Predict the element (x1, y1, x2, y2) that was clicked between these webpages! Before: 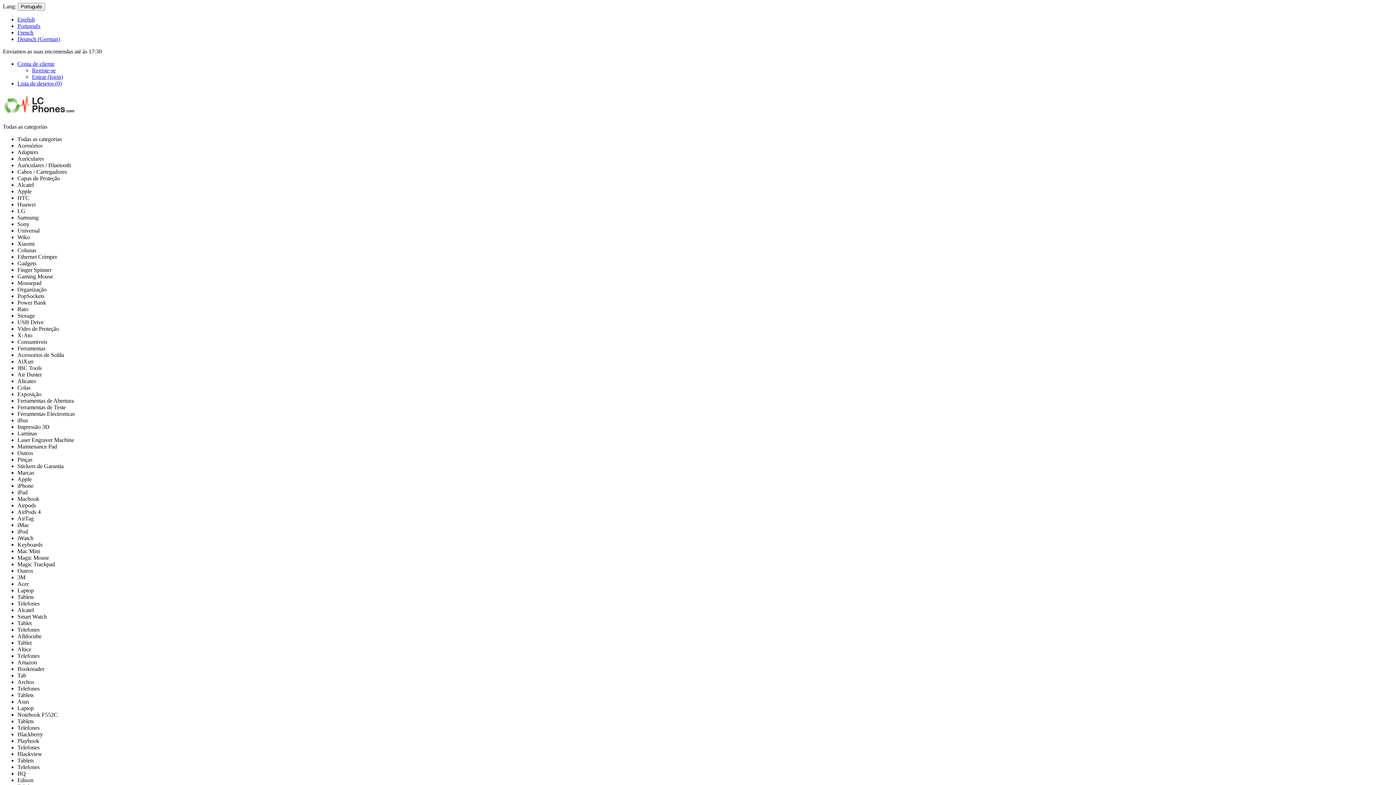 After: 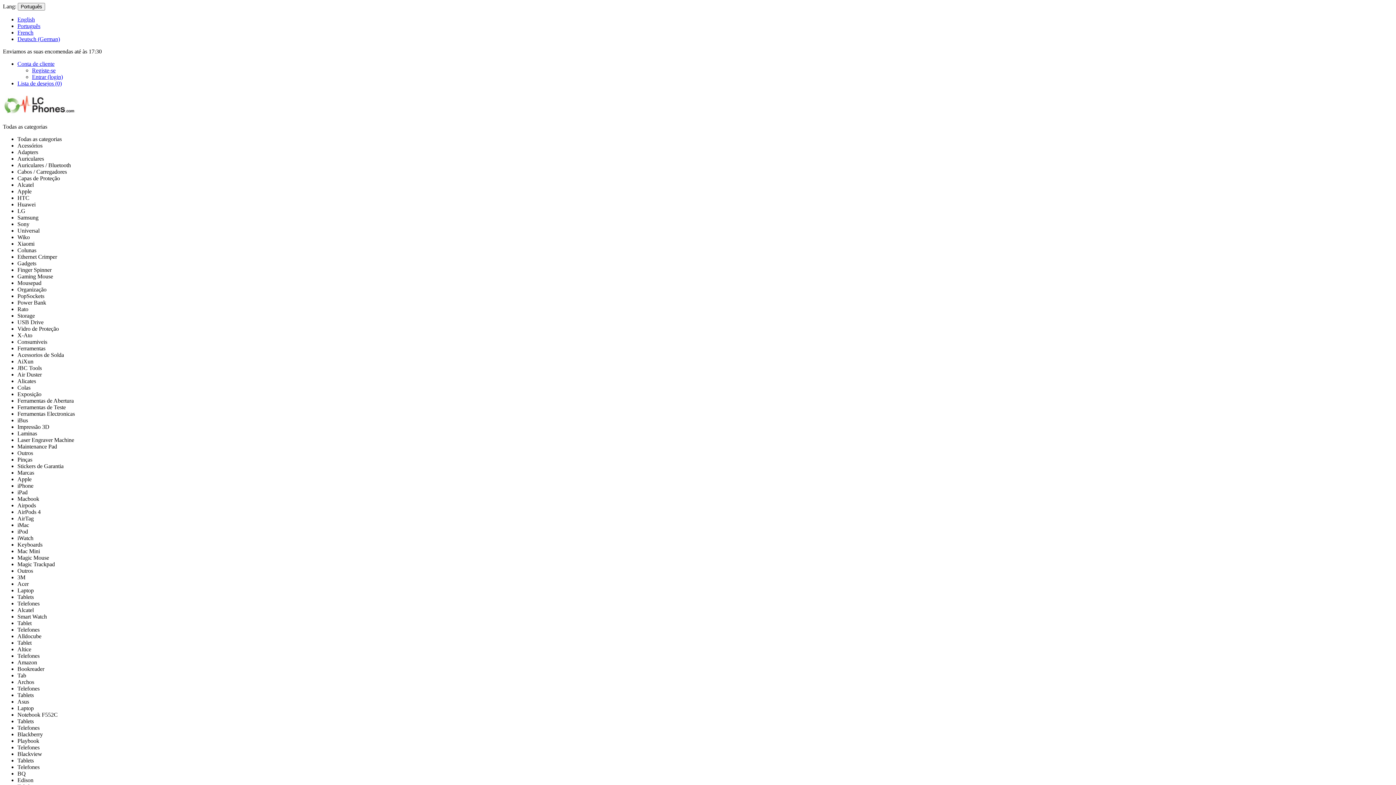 Action: bbox: (17, 29, 33, 35) label: French